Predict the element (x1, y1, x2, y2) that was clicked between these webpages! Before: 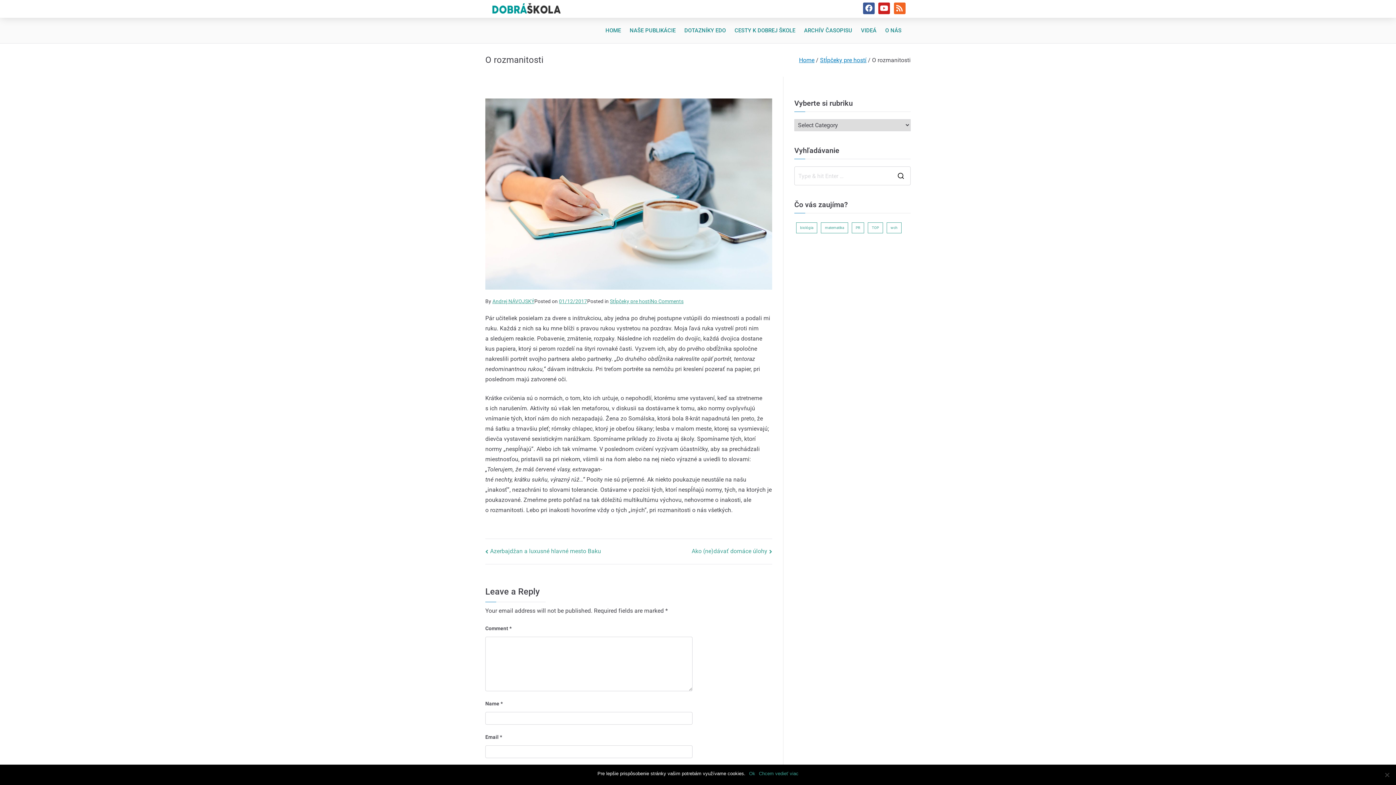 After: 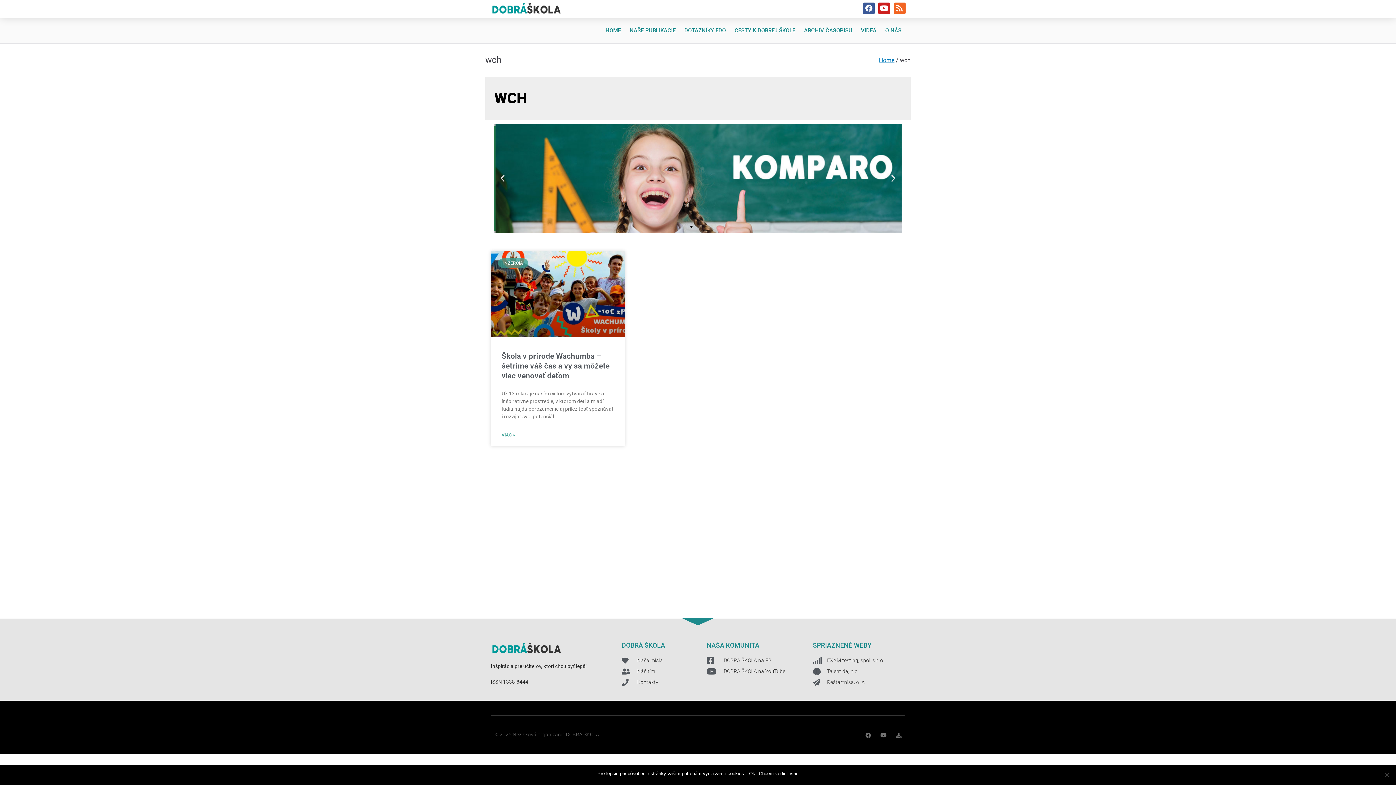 Action: bbox: (886, 222, 901, 233) label: wch (1 item)